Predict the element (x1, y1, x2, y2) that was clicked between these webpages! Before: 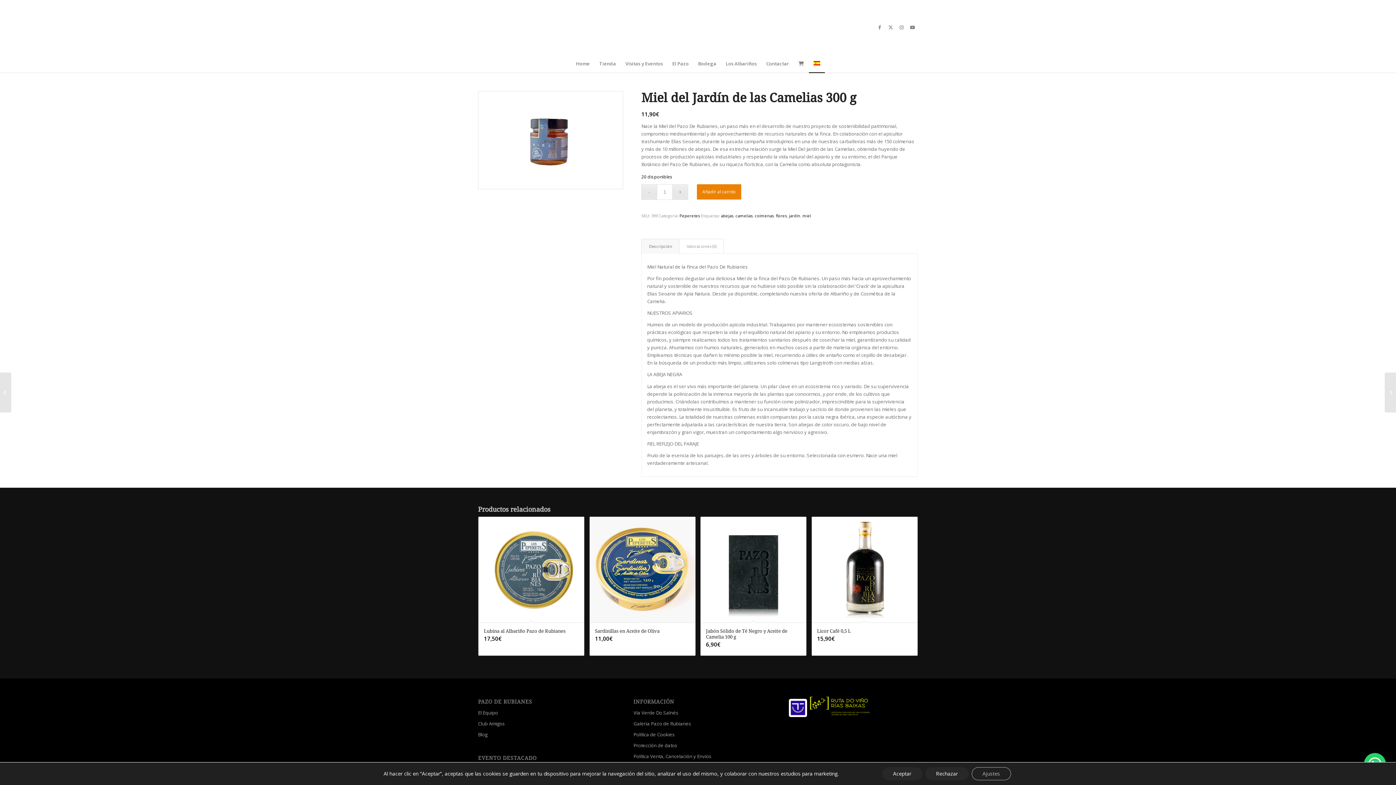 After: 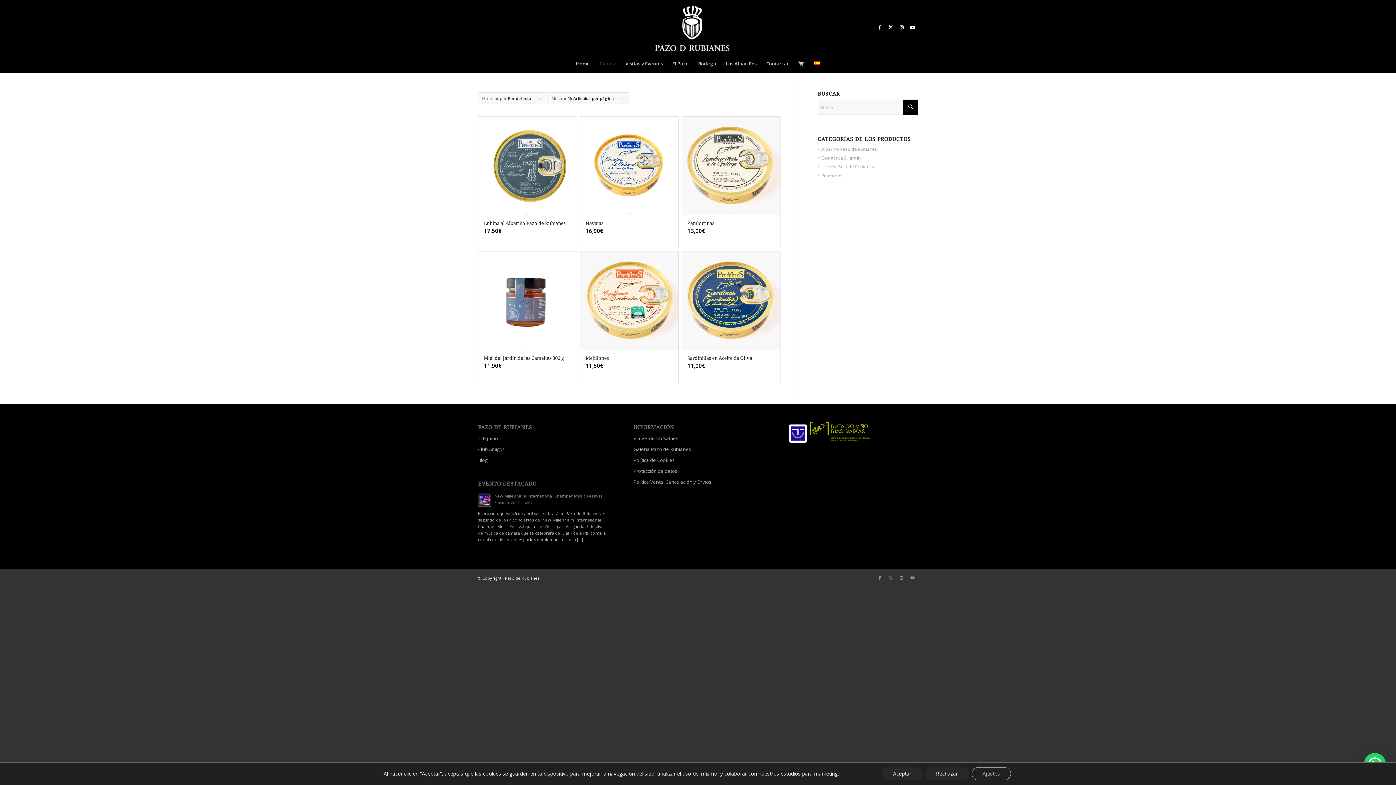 Action: label: Peperetes bbox: (679, 213, 700, 218)